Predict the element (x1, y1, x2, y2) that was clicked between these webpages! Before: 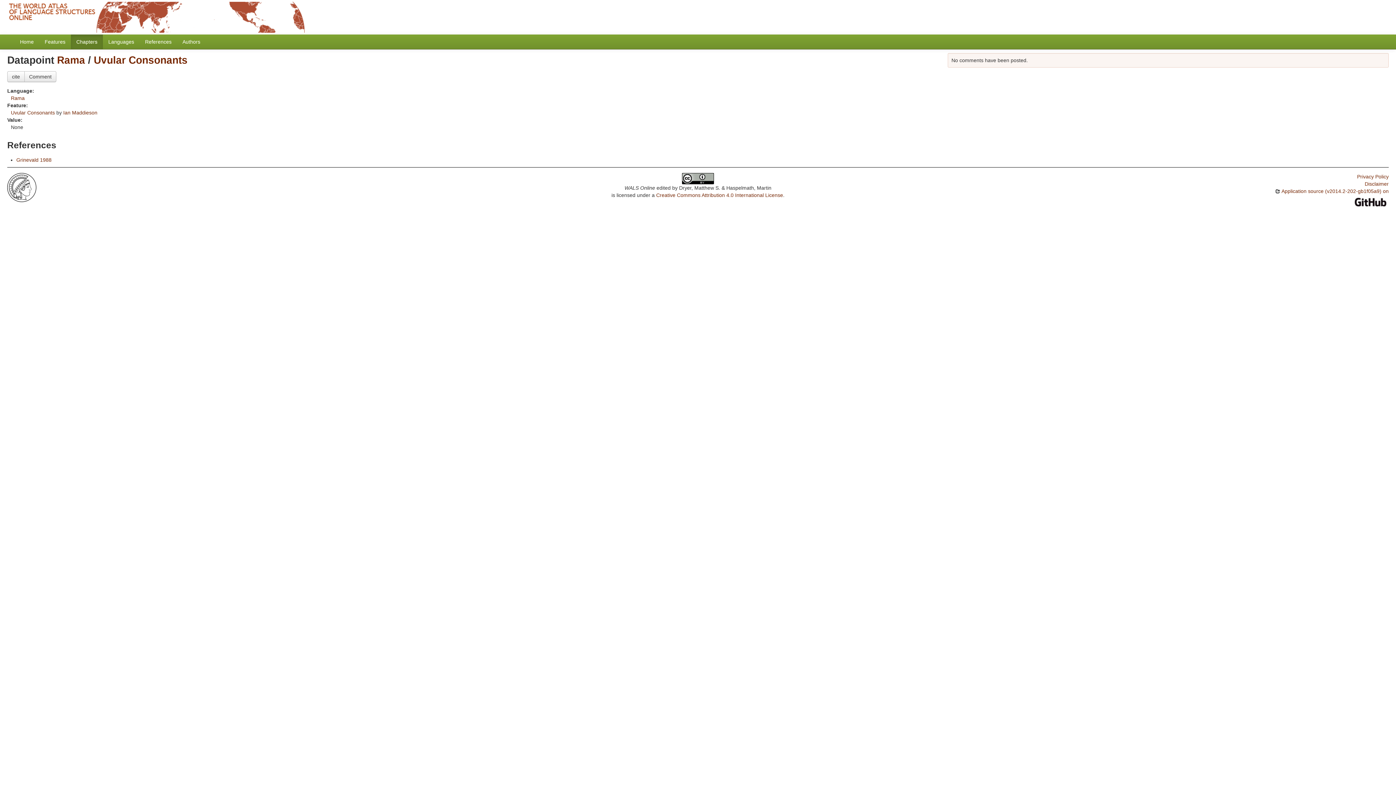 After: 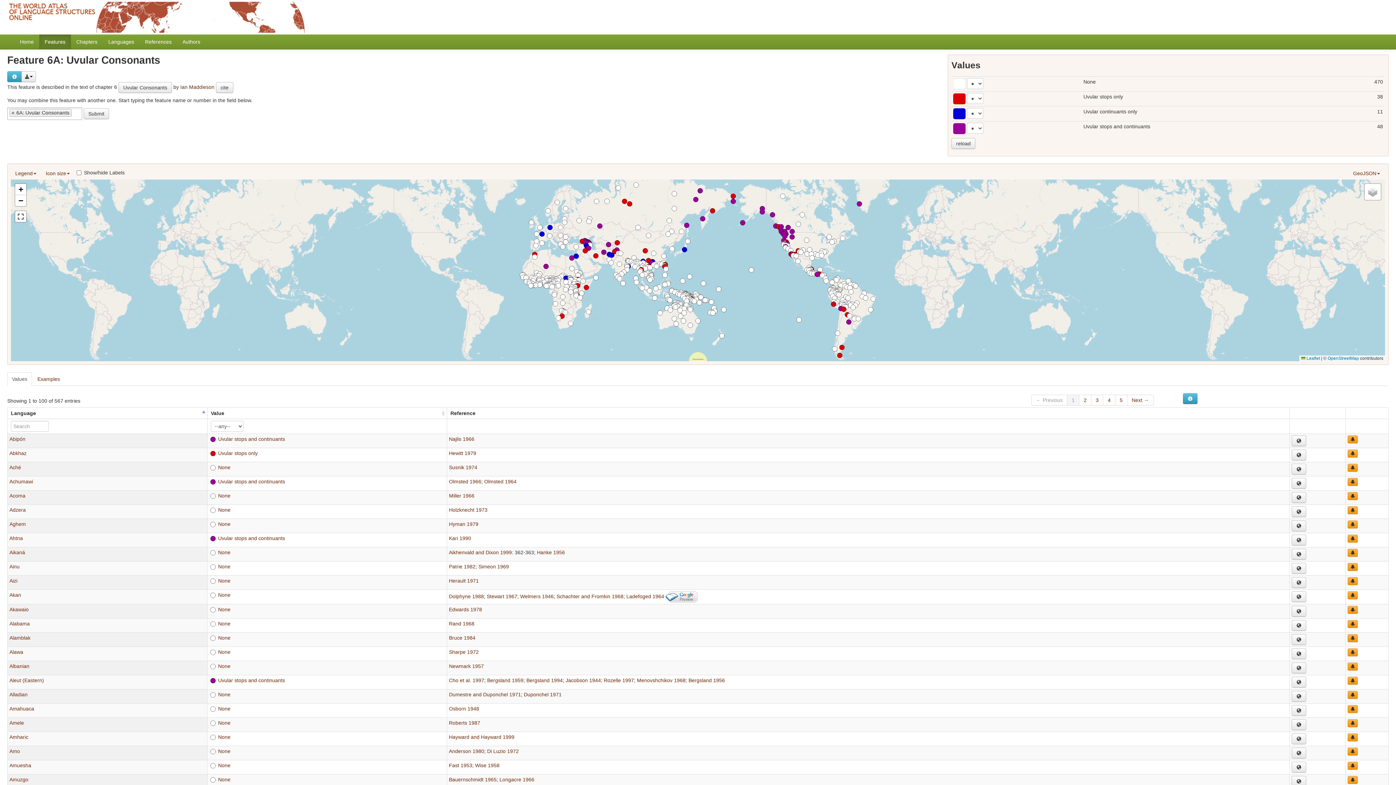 Action: label: Uvular Consonants bbox: (10, 109, 54, 115)